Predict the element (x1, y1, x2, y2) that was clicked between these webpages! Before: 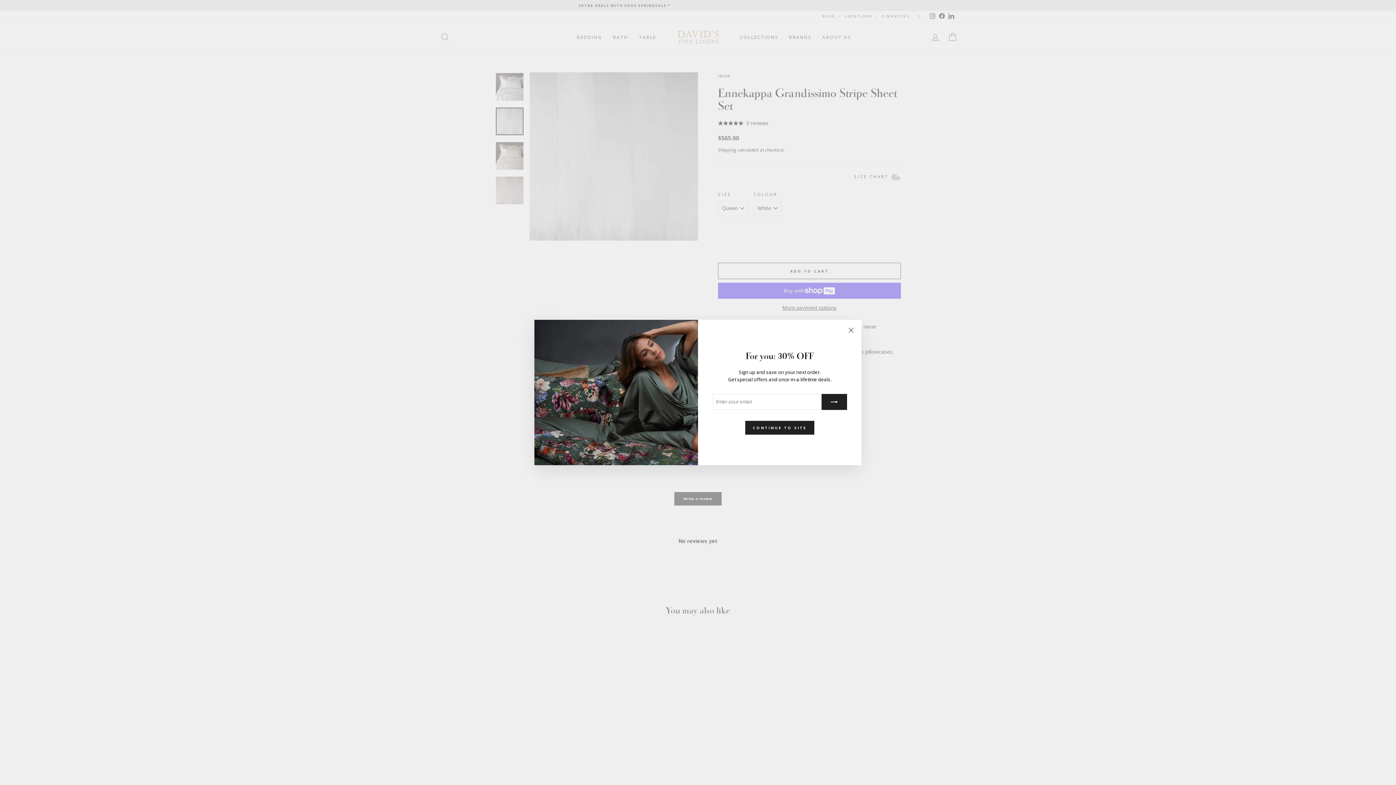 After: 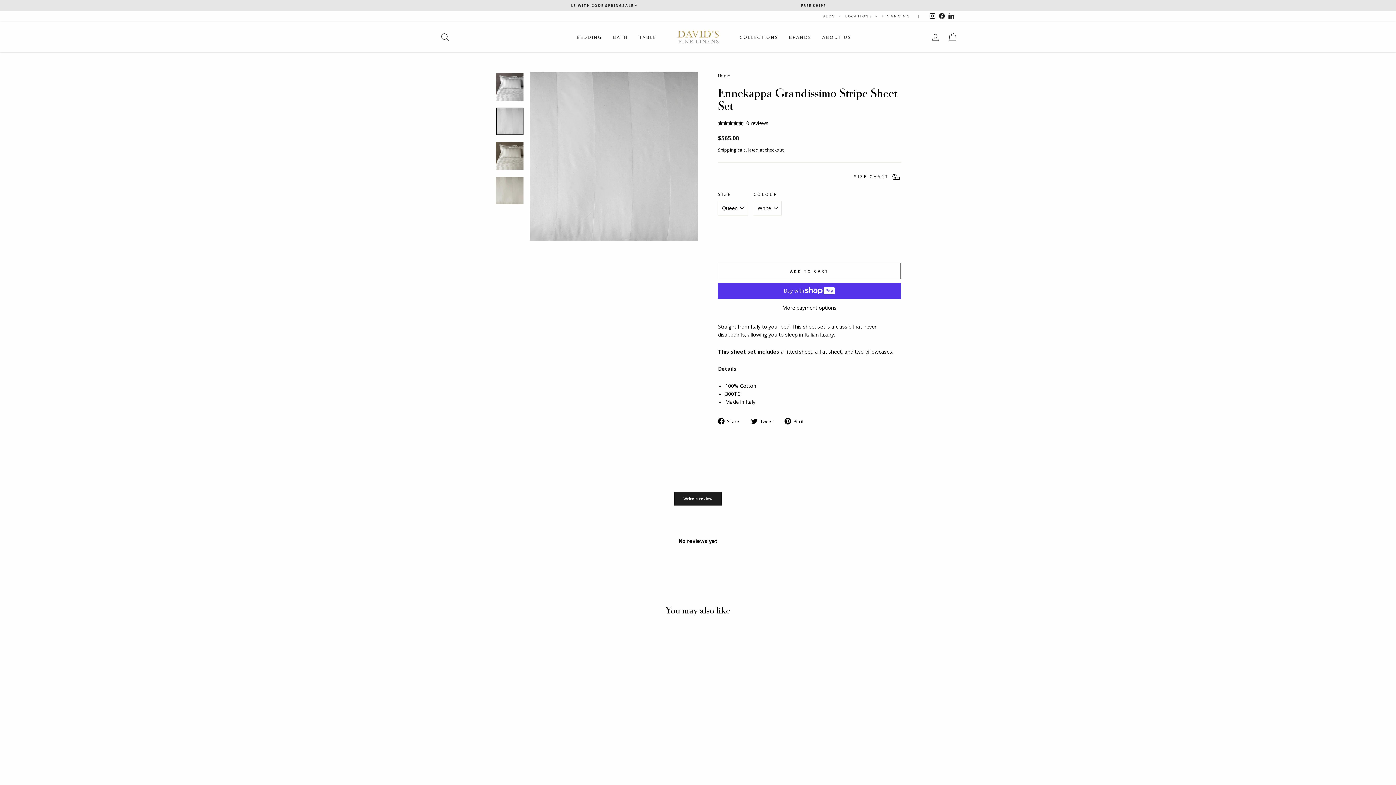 Action: bbox: (844, 323, 858, 337) label: "Close (esc)"